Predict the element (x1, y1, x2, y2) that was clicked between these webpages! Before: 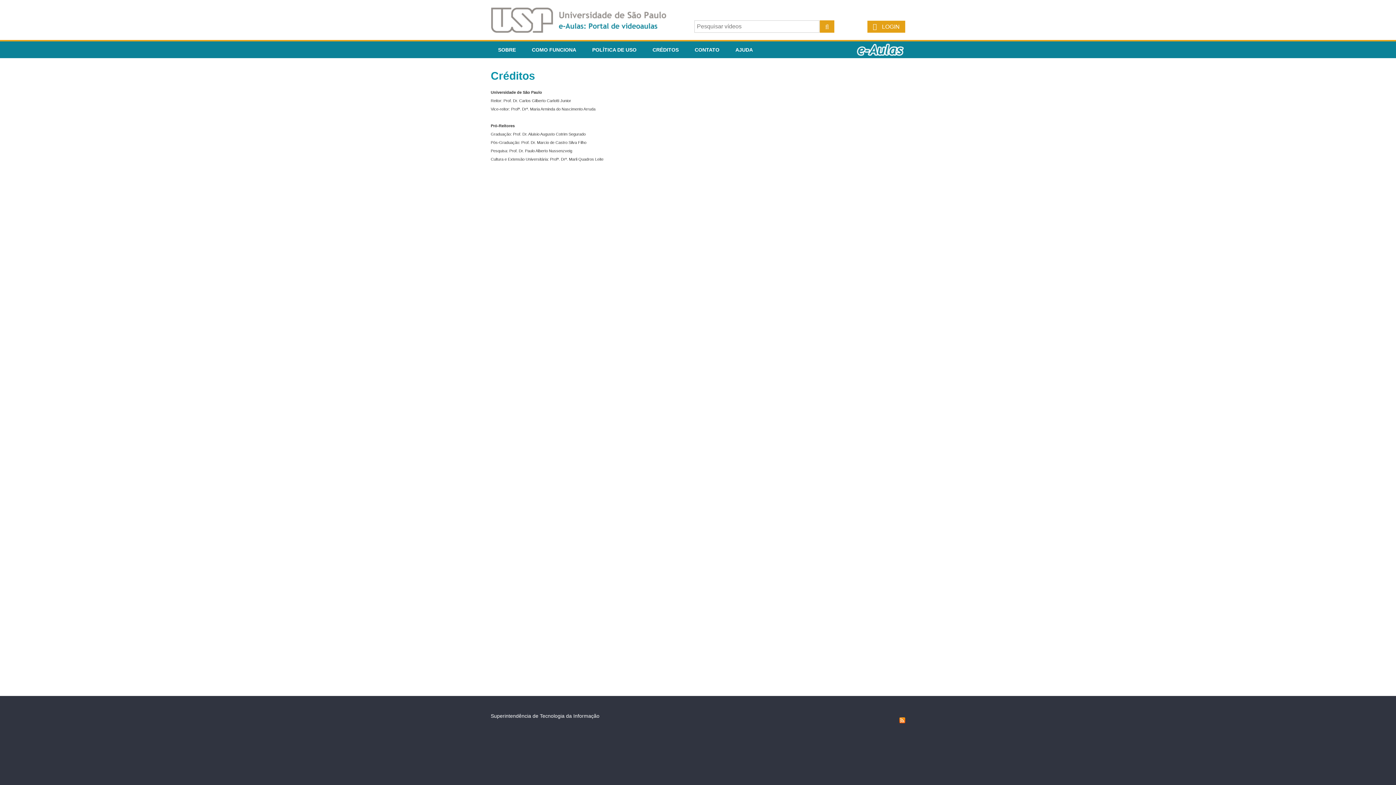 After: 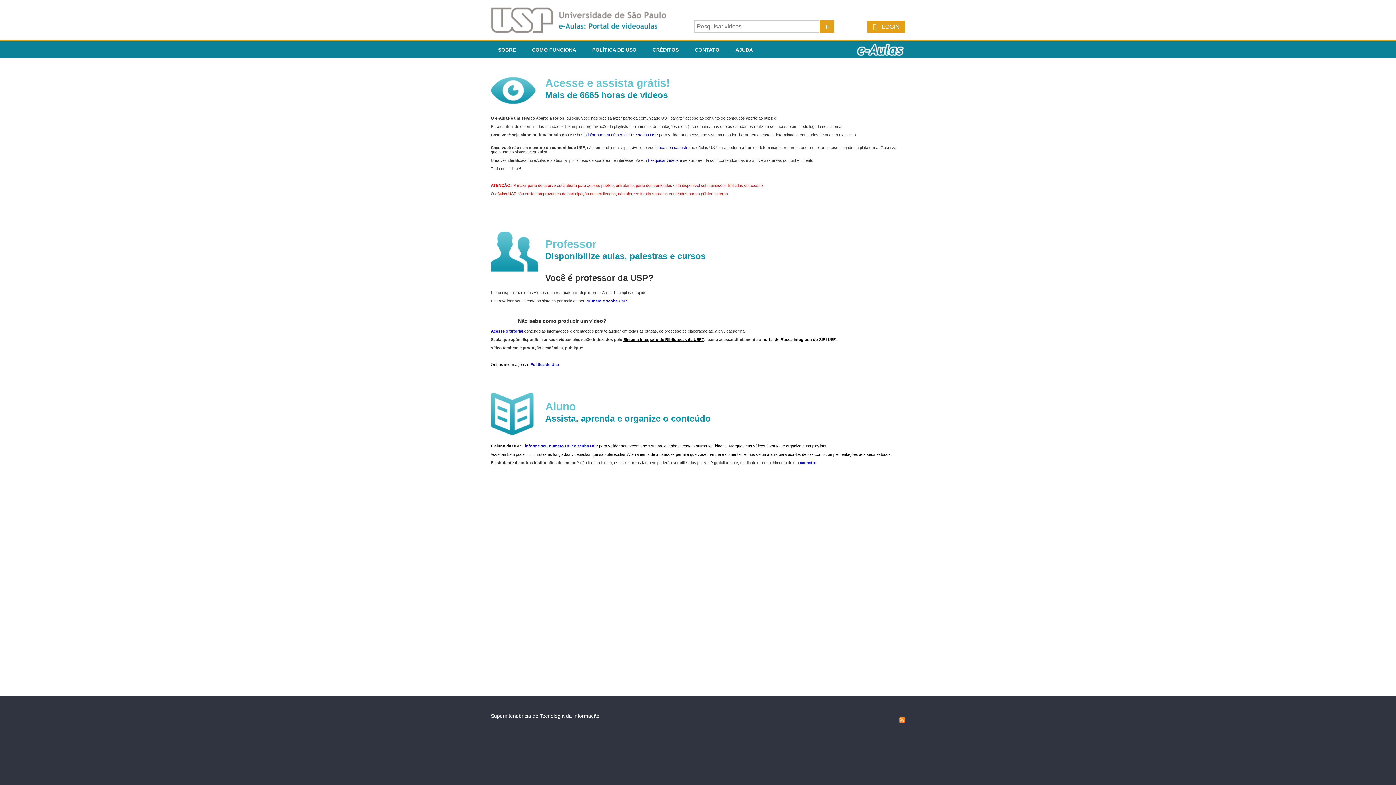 Action: label: COMO FUNCIONA bbox: (524, 41, 583, 58)